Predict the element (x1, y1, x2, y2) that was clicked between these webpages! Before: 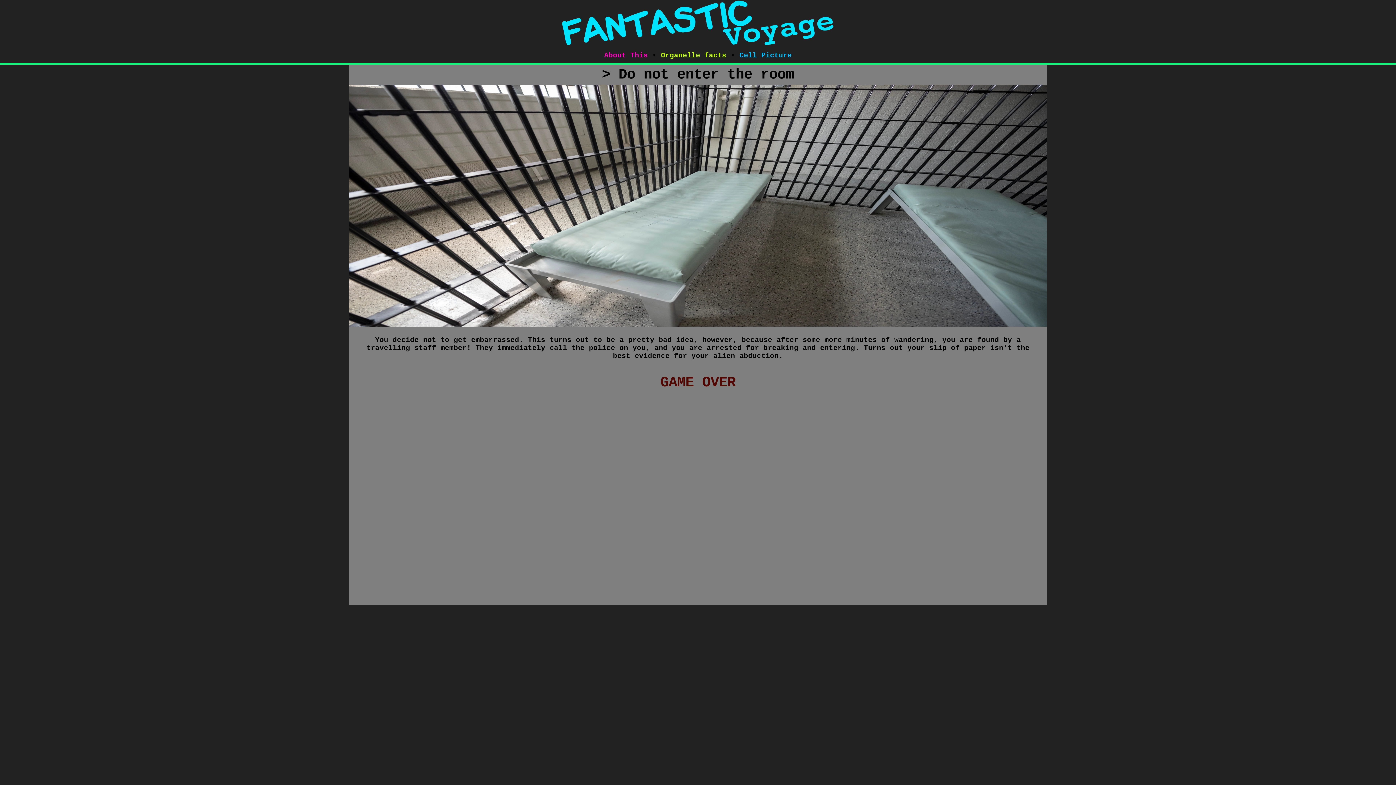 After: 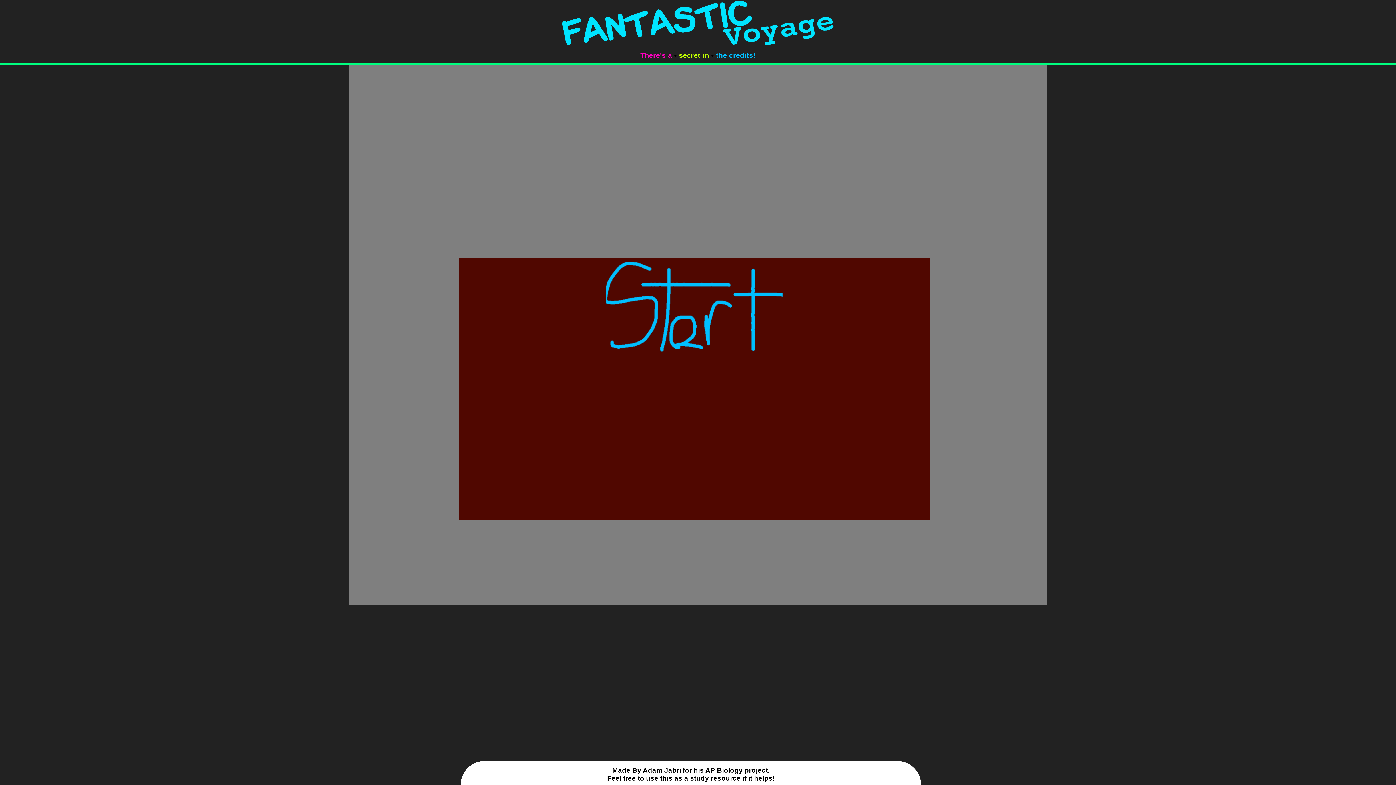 Action: bbox: (0, 40, 272, 48)